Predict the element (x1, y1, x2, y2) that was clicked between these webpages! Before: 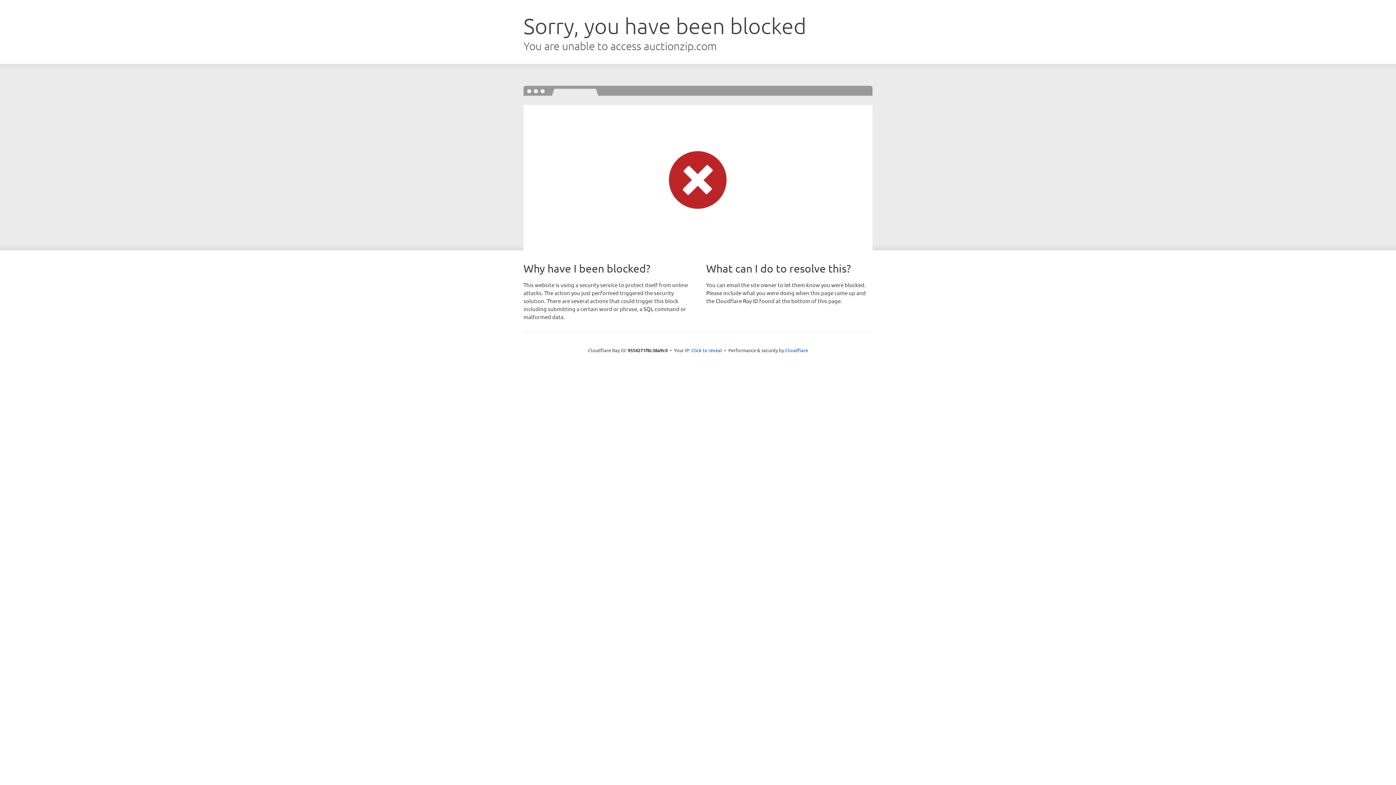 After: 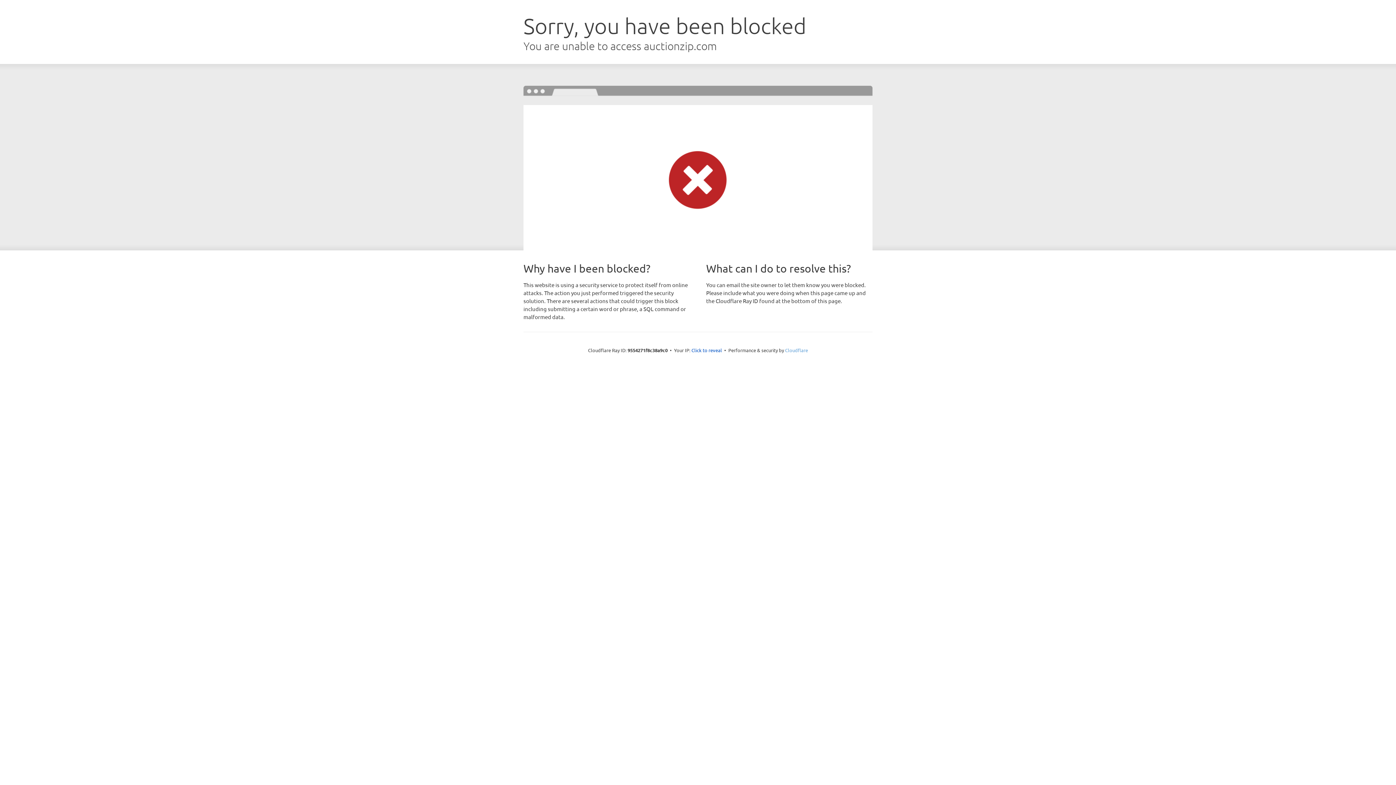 Action: bbox: (785, 347, 808, 353) label: Cloudflare